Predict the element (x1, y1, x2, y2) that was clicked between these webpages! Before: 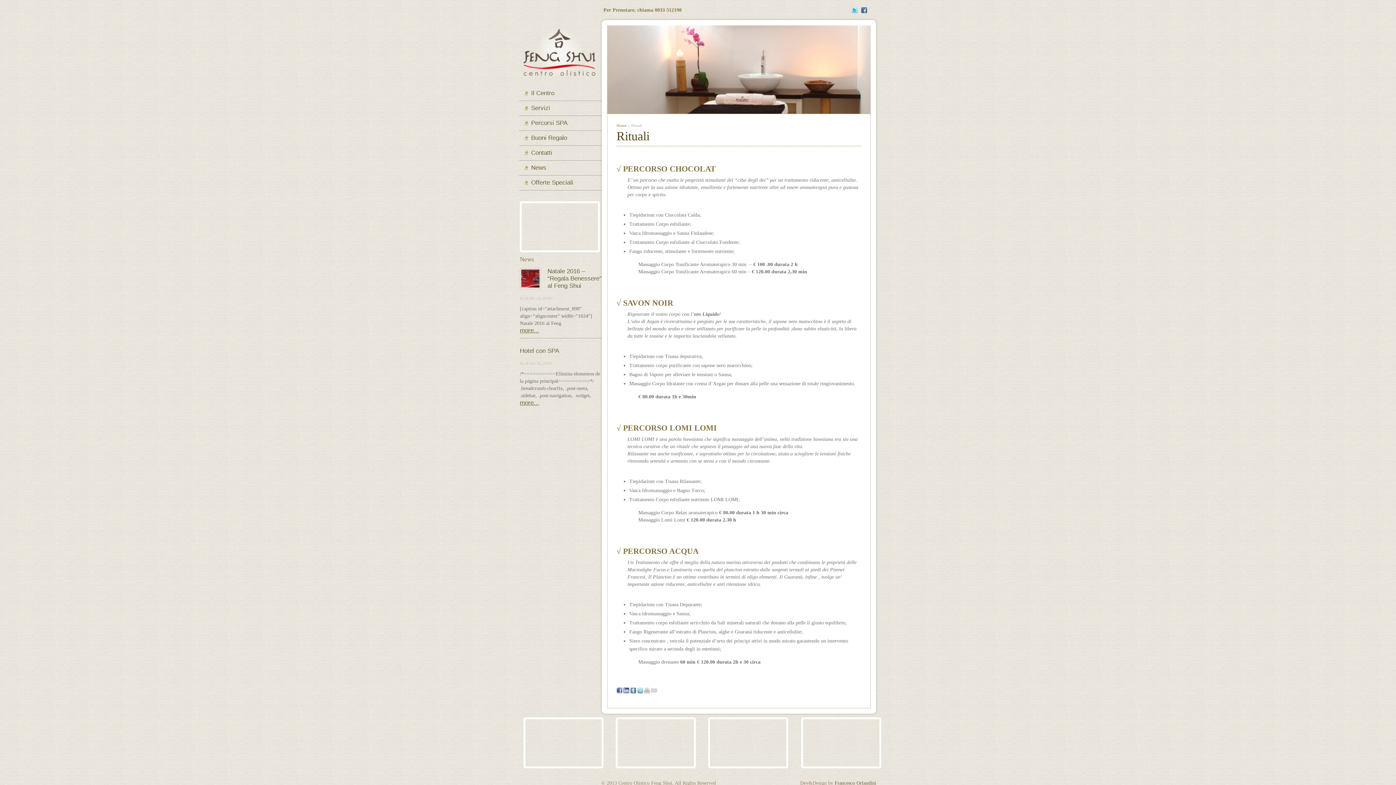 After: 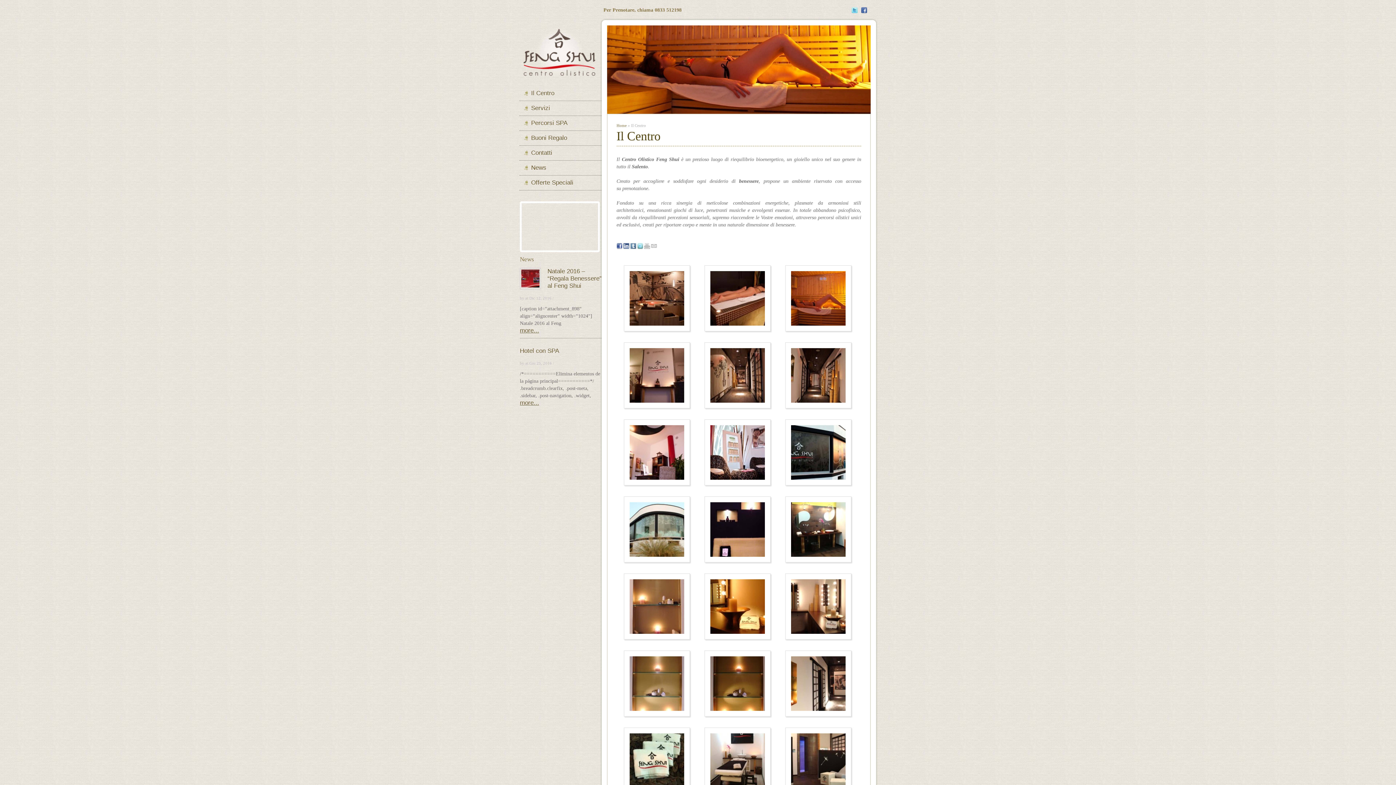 Action: label: Il Centro bbox: (523, 86, 601, 100)